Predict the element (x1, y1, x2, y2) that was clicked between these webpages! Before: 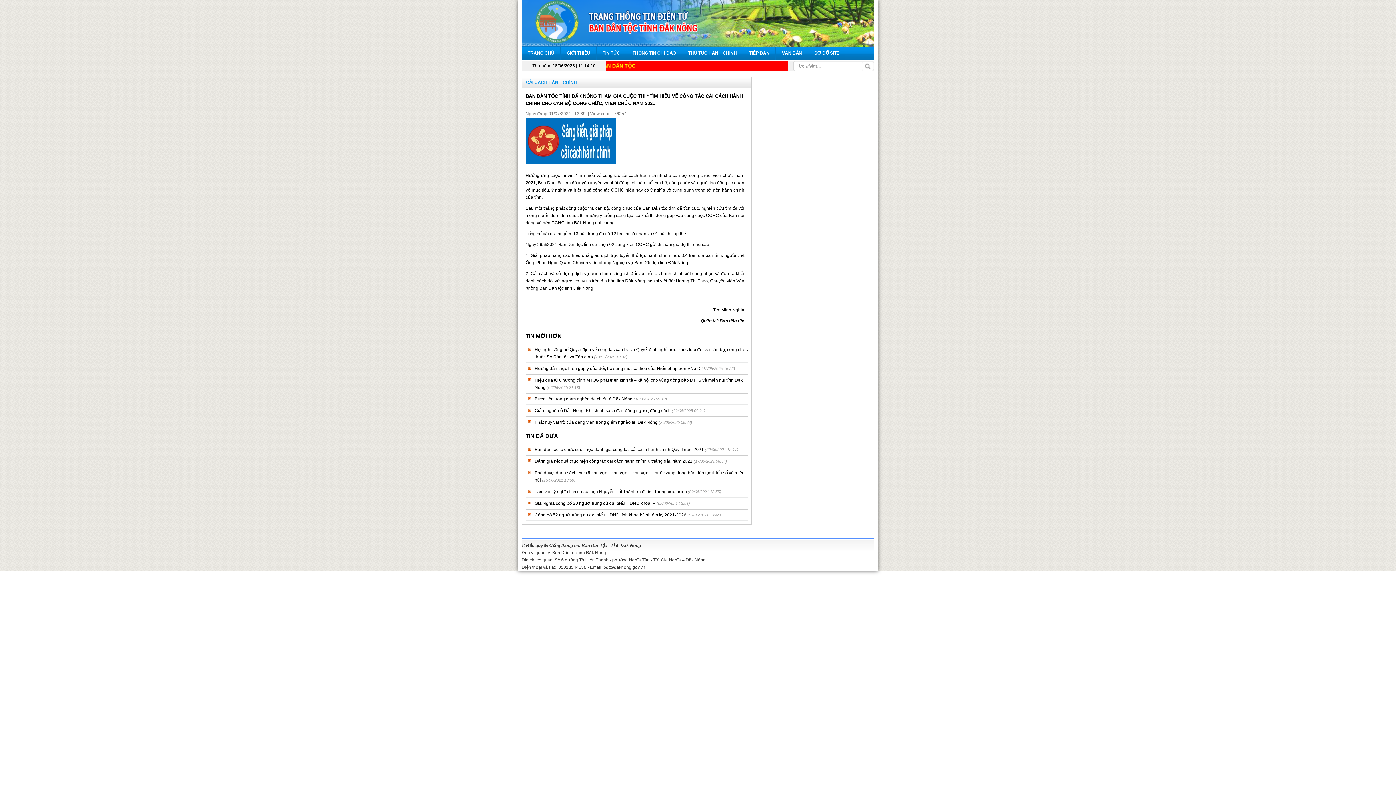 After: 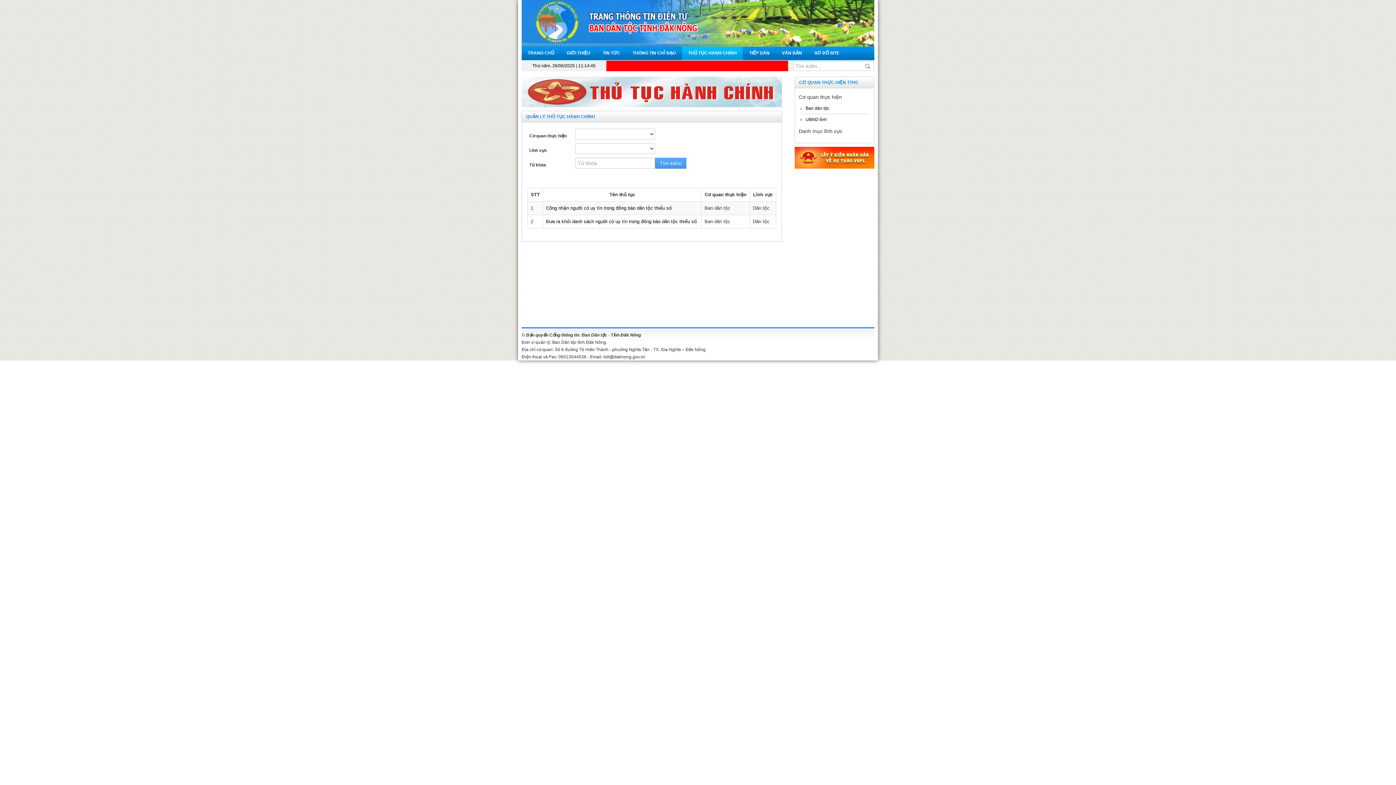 Action: bbox: (688, 46, 737, 60) label: THỦ TỤC HÀNH CHÍNH